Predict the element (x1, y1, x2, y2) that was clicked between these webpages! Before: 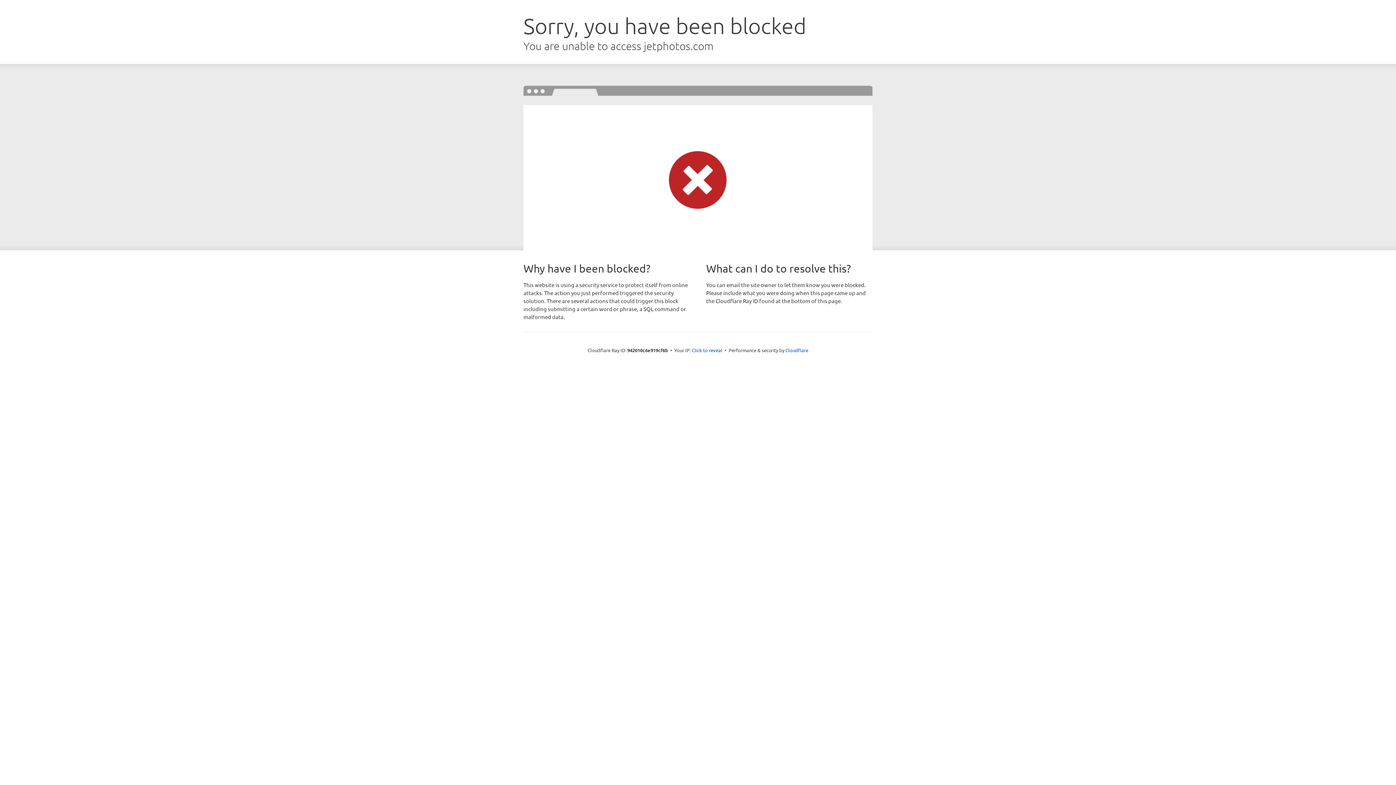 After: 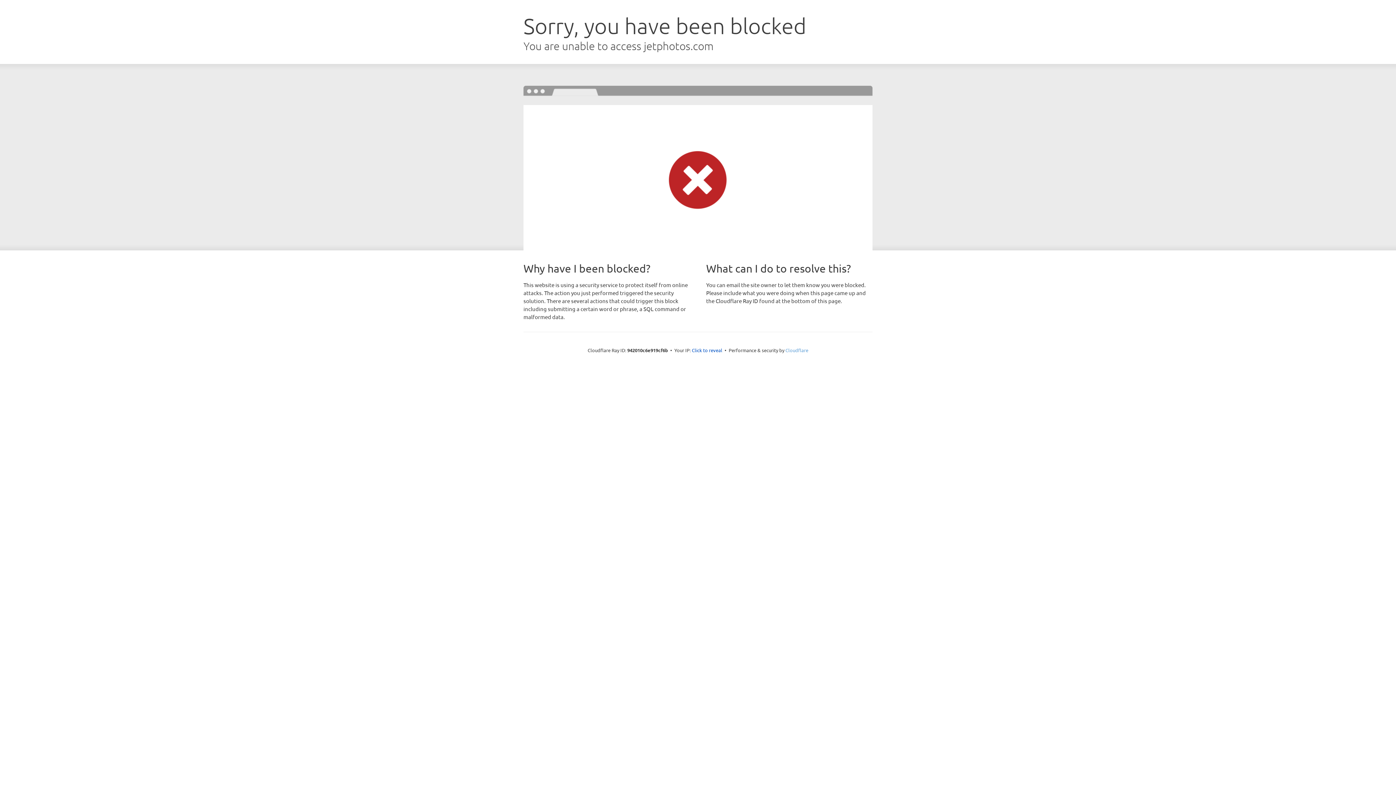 Action: bbox: (785, 347, 808, 353) label: Cloudflare